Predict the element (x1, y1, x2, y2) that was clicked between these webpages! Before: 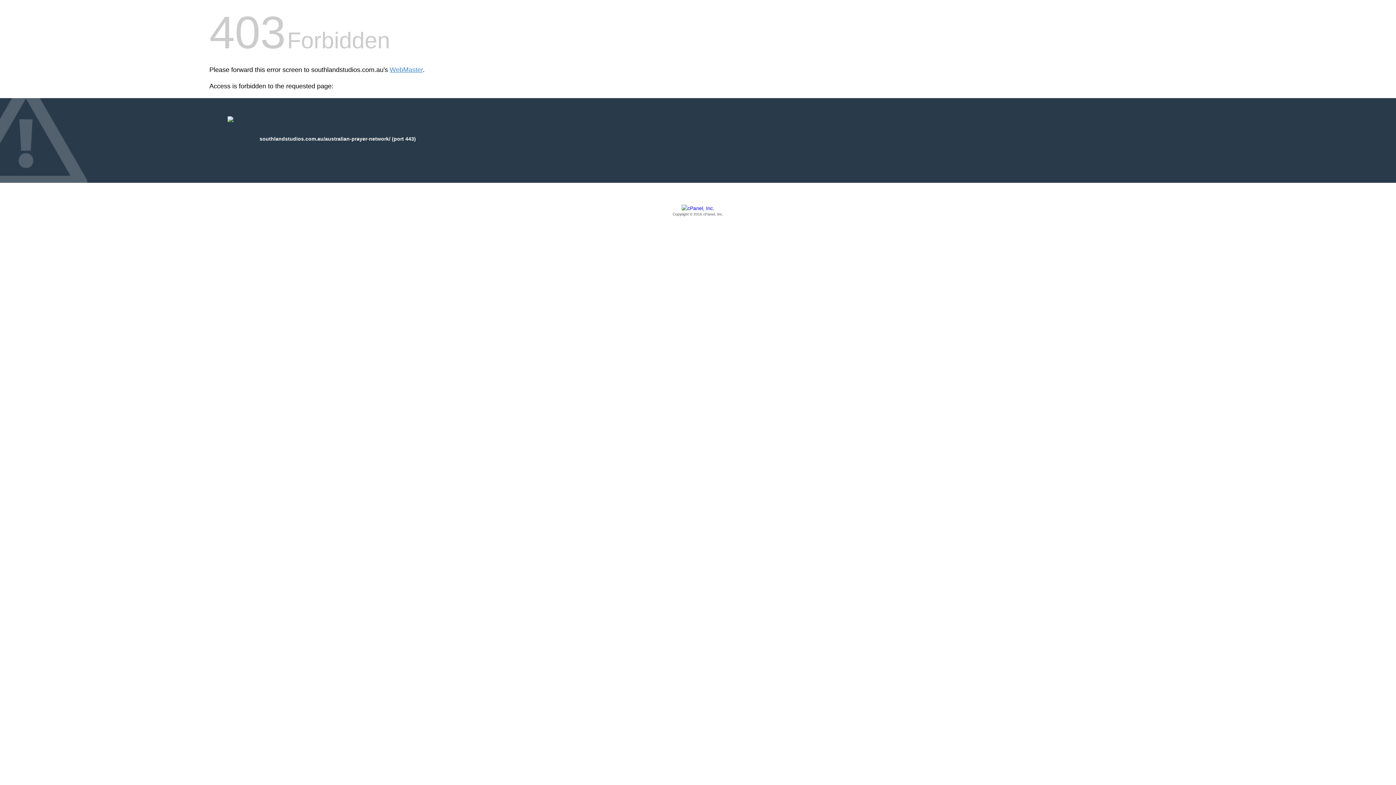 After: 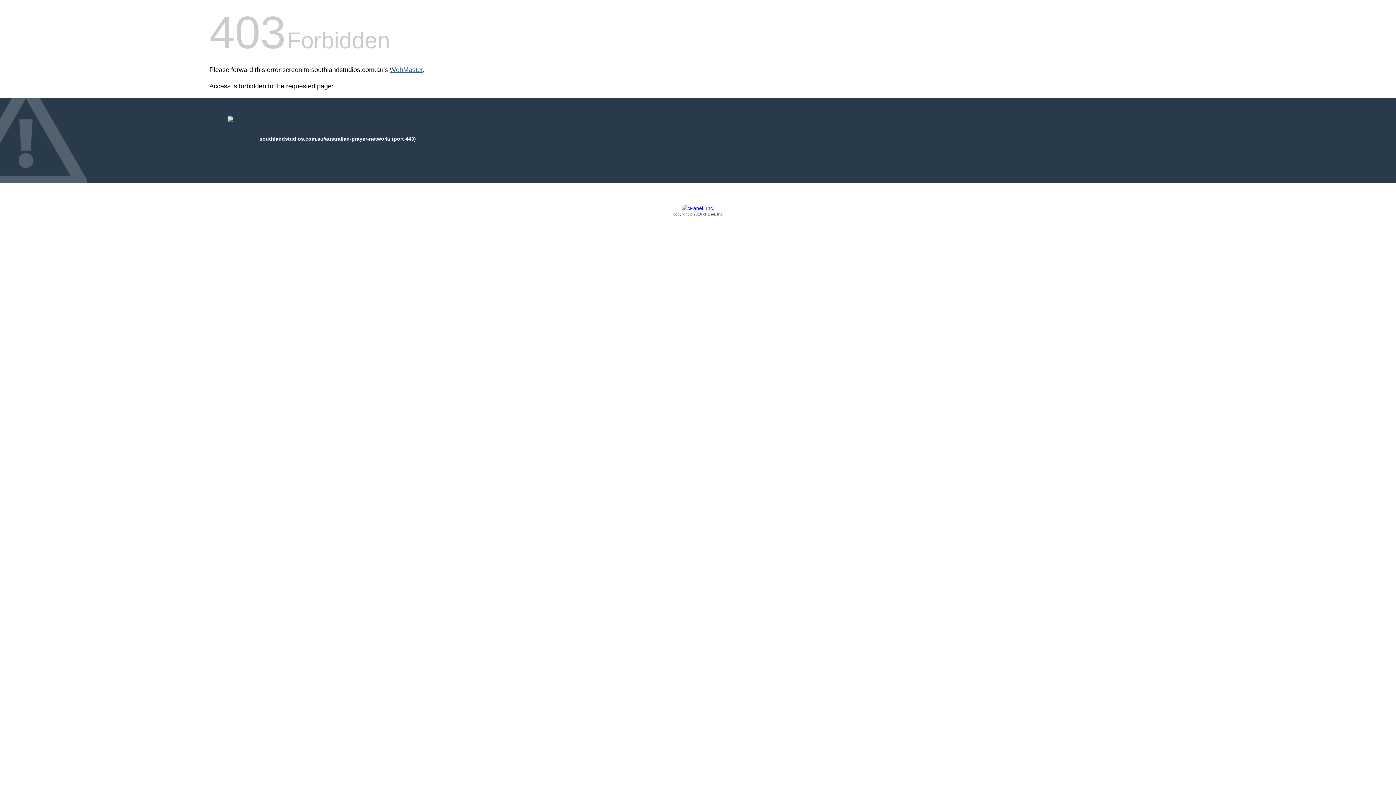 Action: bbox: (389, 66, 422, 73) label: WebMaster